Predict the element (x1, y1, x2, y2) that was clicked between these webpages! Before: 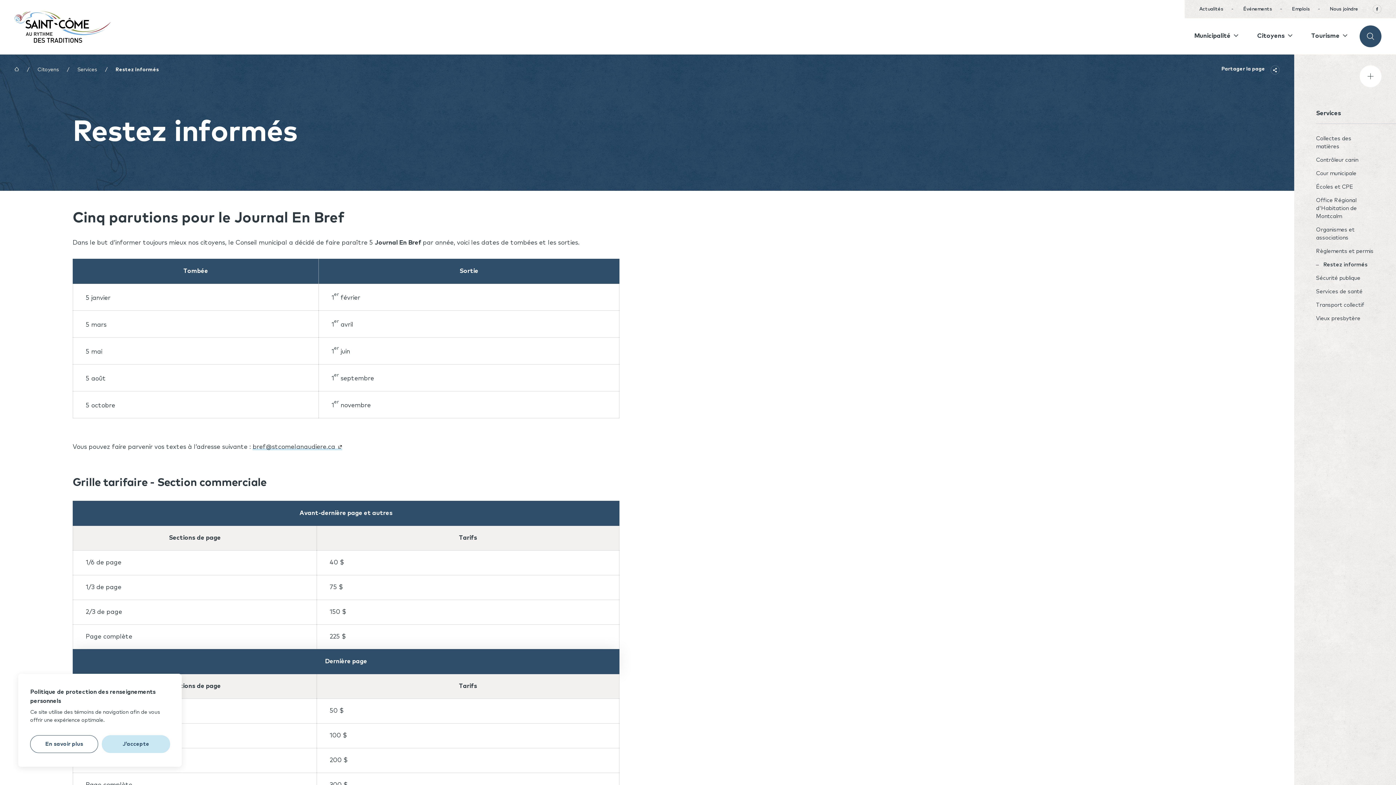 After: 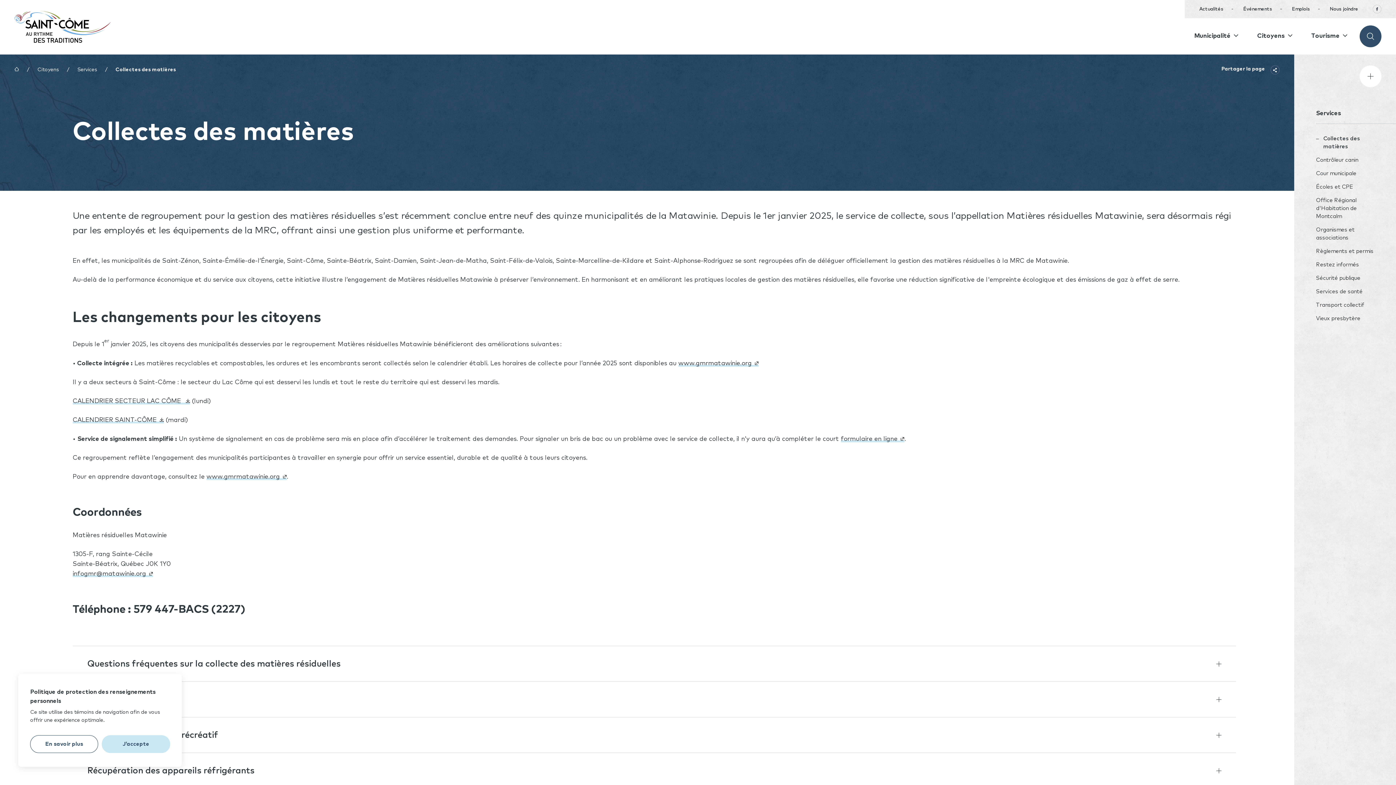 Action: bbox: (1316, 134, 1381, 150) label: Collectes des matières